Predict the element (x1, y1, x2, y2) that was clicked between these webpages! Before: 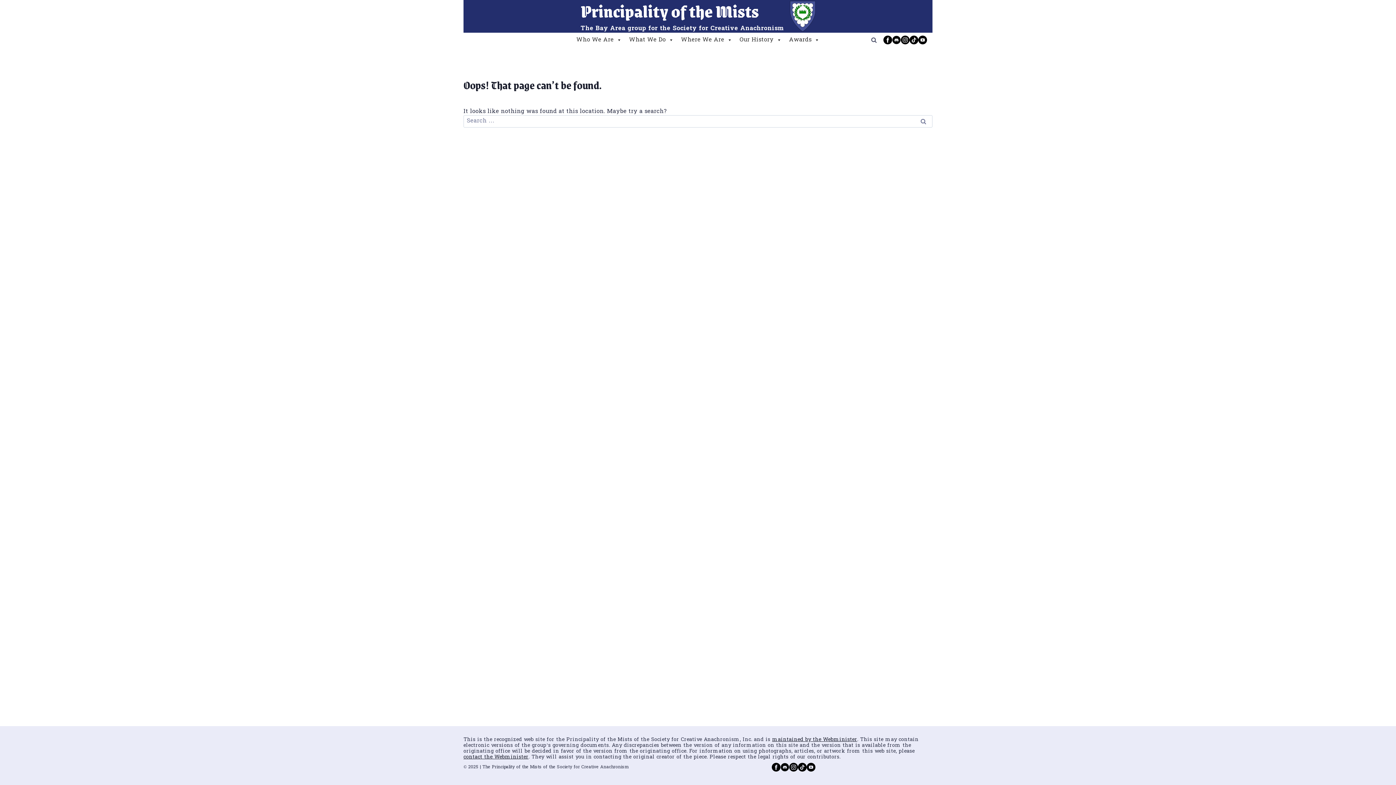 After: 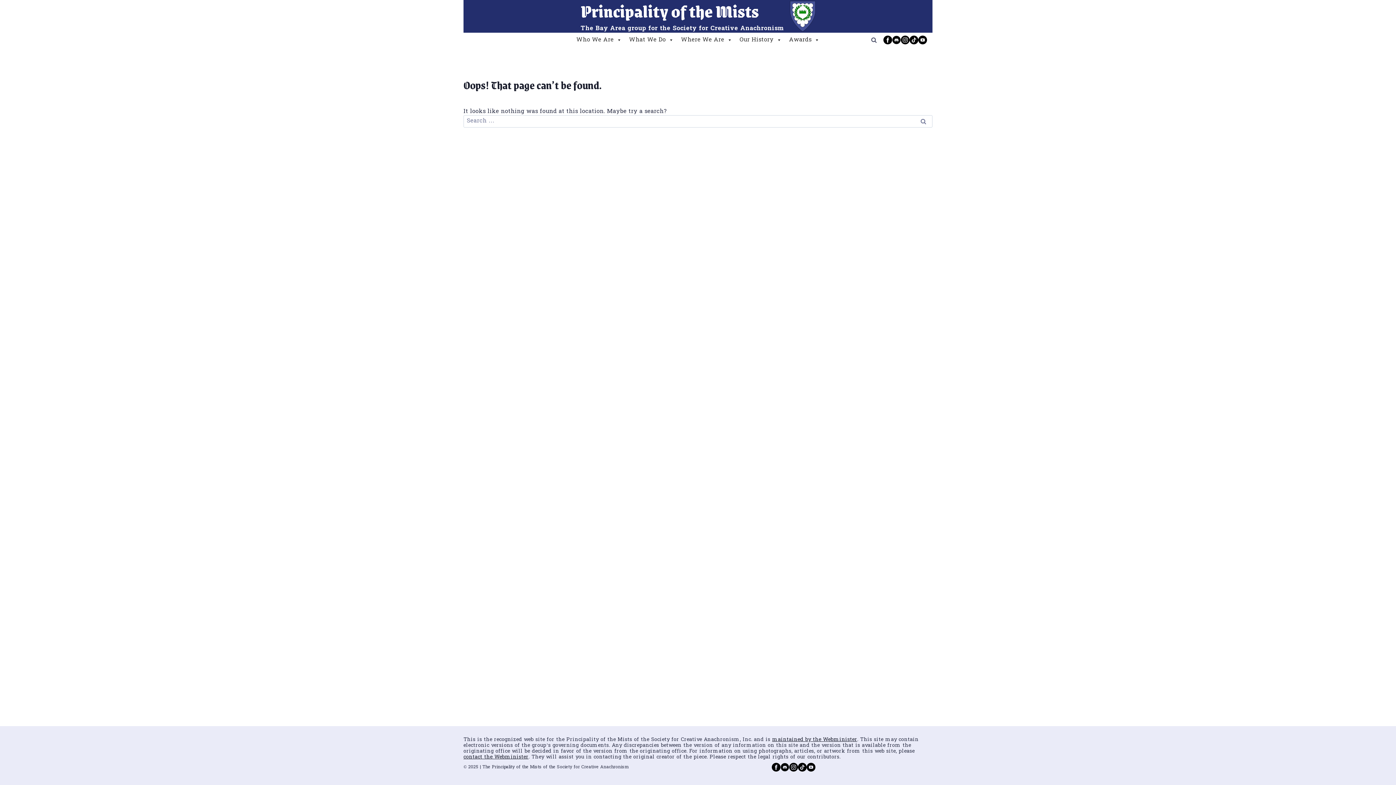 Action: label: TikTok bbox: (909, 35, 918, 44)